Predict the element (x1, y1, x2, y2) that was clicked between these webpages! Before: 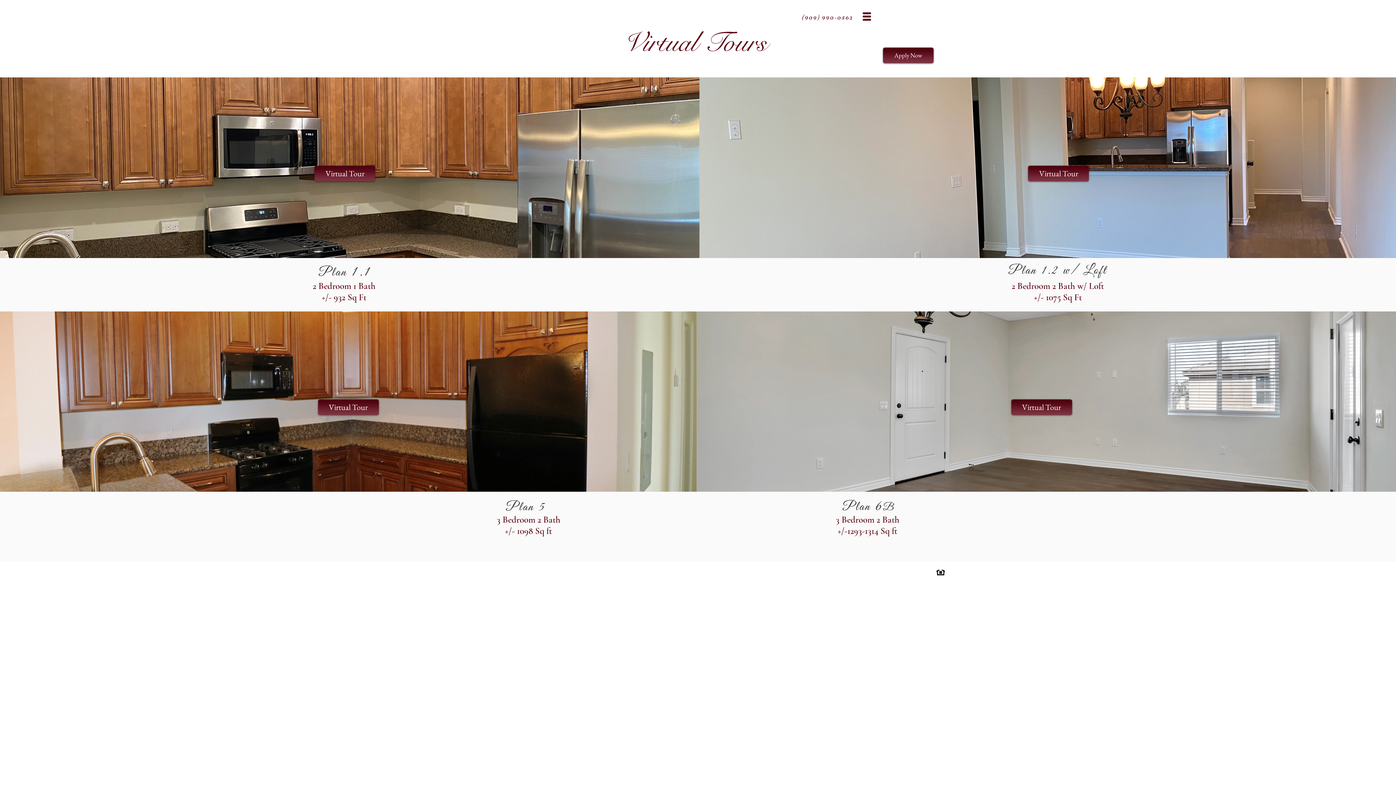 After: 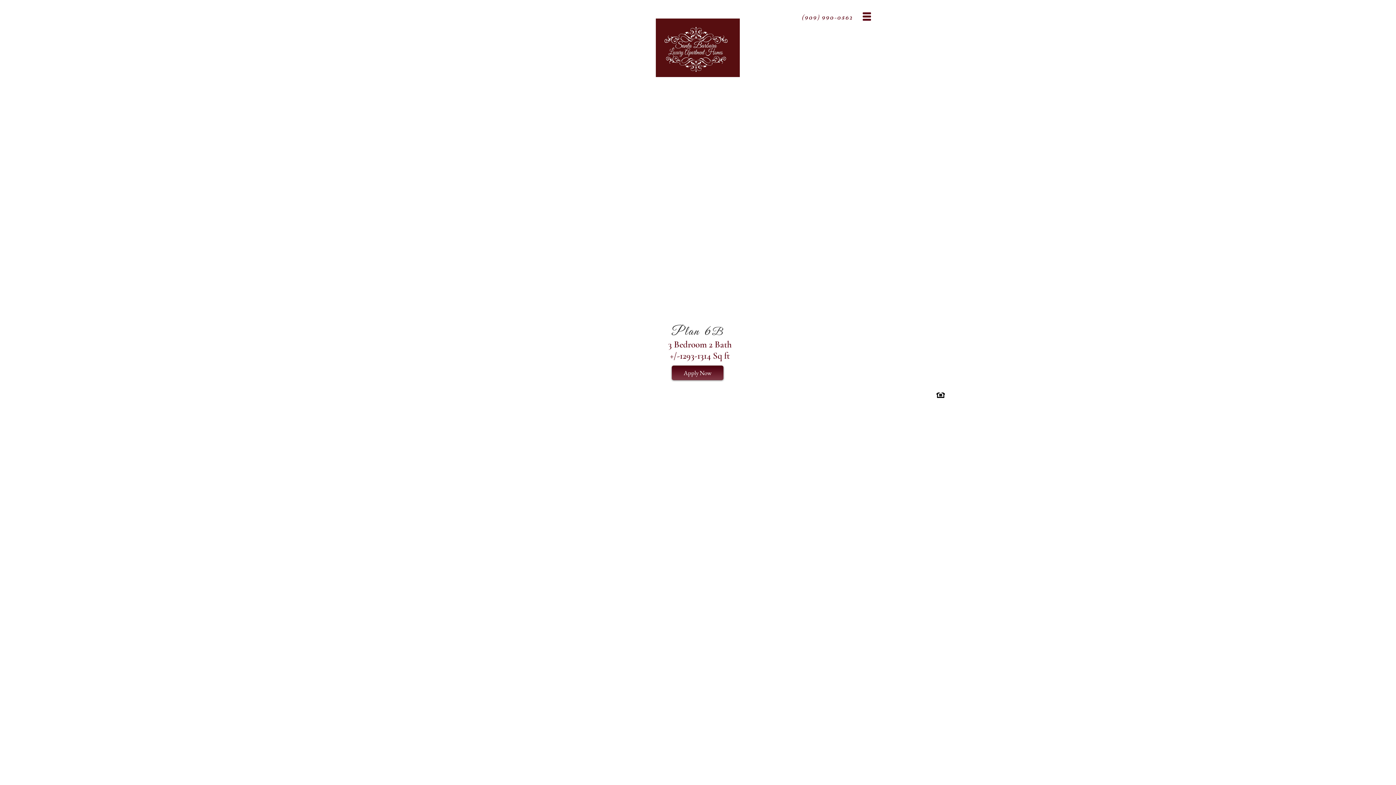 Action: label: Plan 6B bbox: (843, 497, 894, 512)